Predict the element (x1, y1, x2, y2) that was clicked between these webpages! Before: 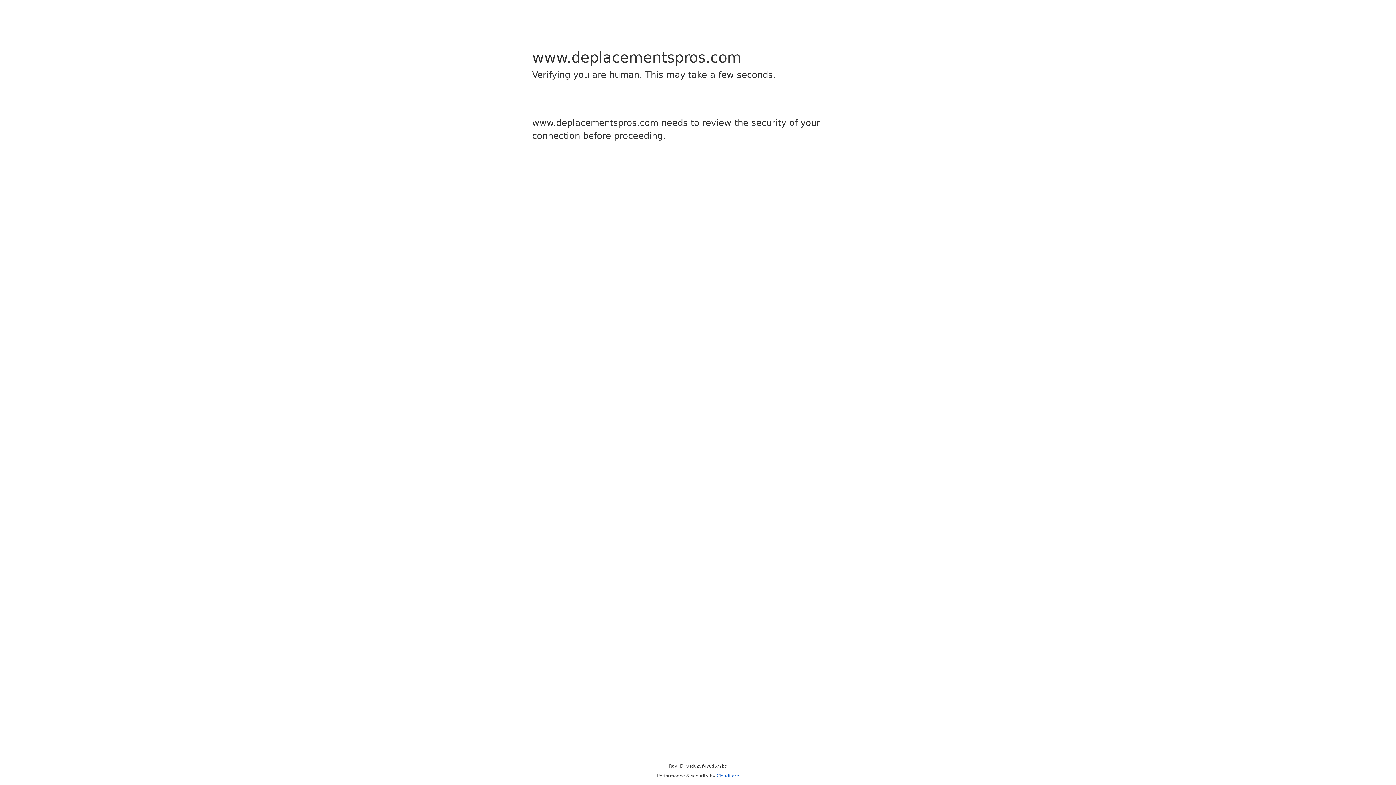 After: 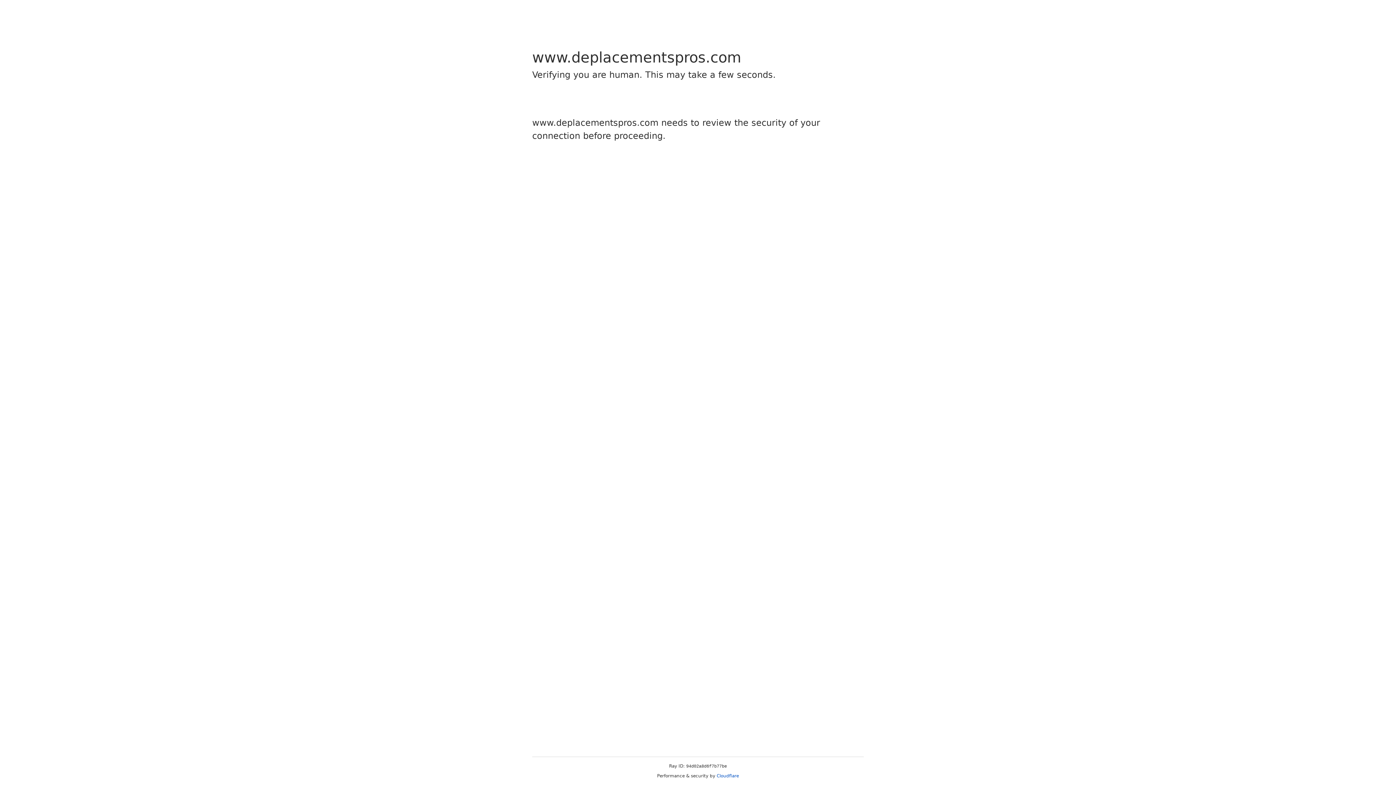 Action: bbox: (716, 773, 739, 778) label: Cloudflare